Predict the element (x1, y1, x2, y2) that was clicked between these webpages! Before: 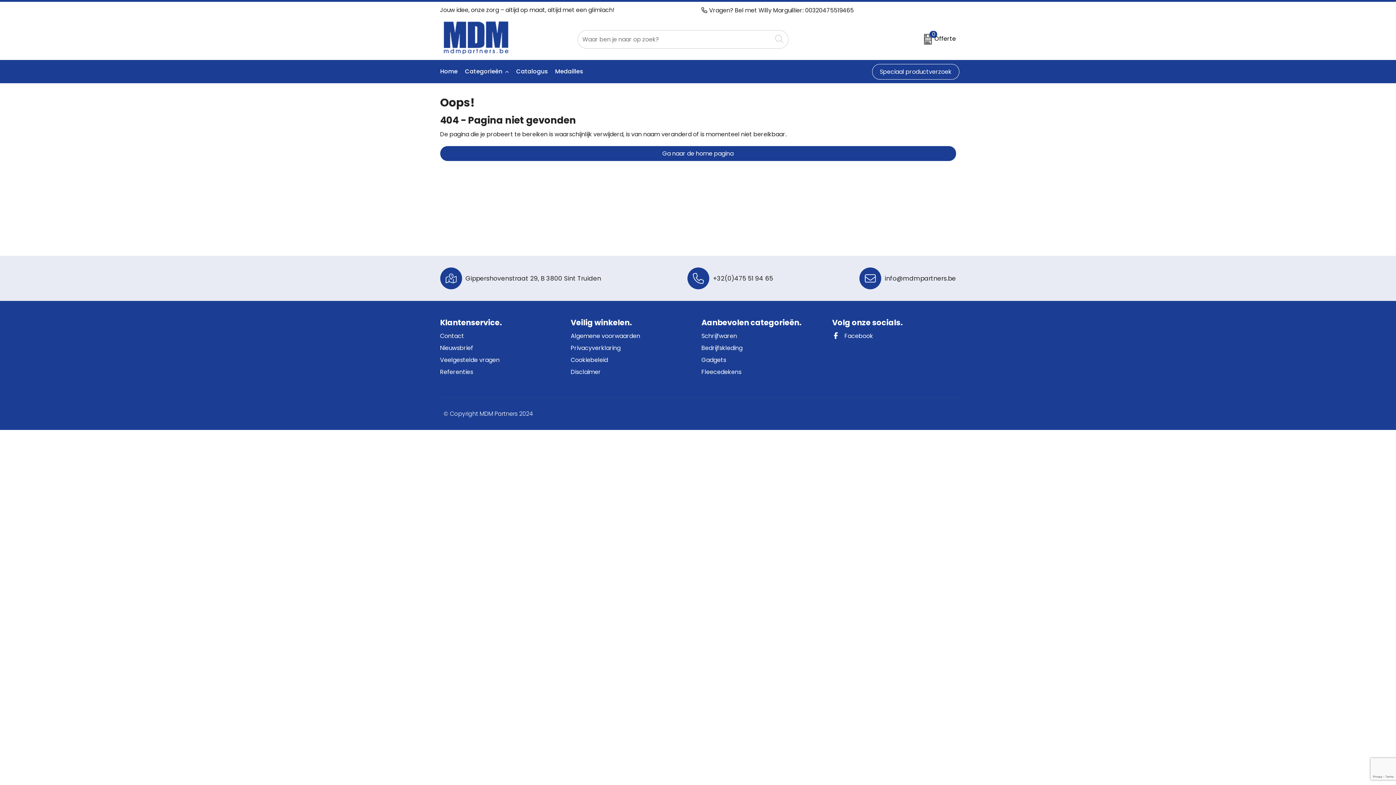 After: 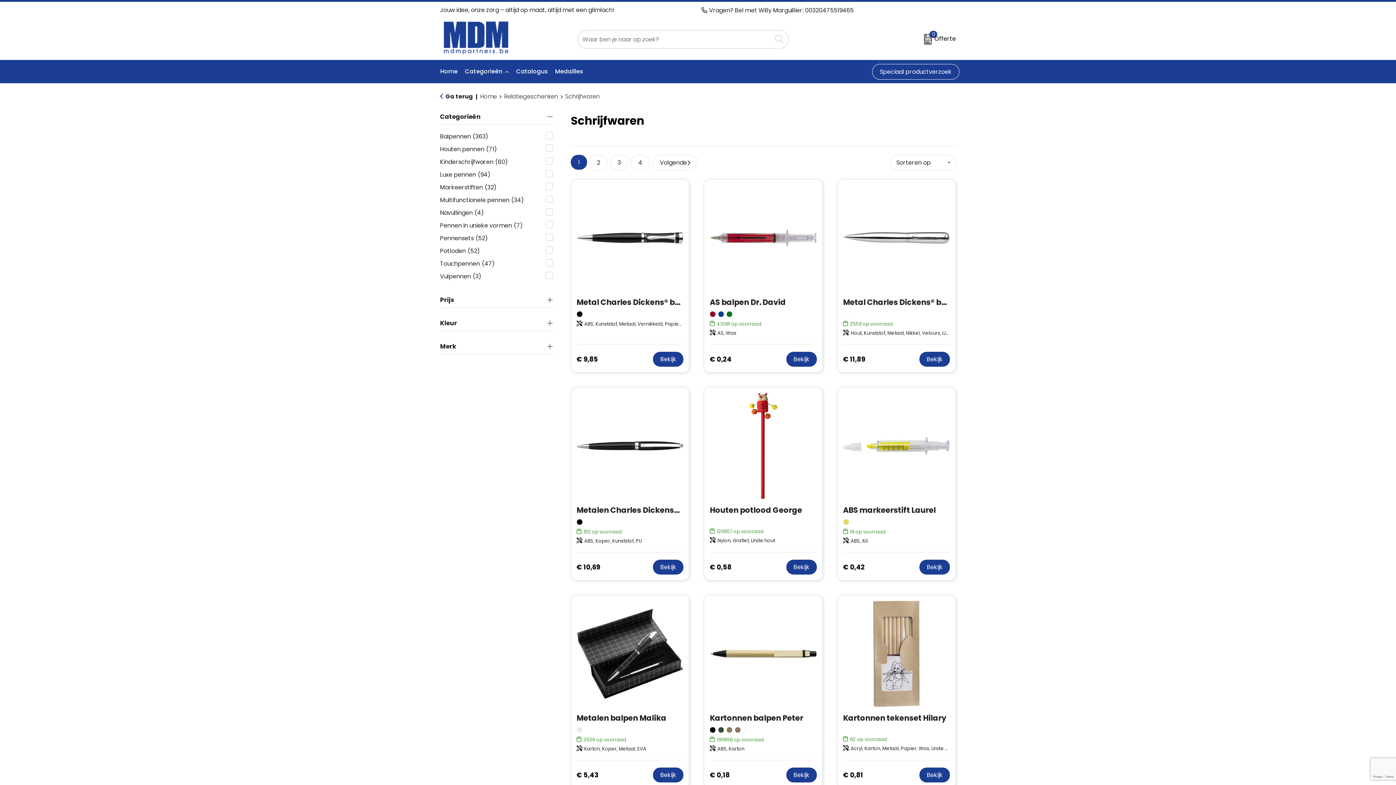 Action: bbox: (701, 331, 825, 340) label: Schrijfwaren